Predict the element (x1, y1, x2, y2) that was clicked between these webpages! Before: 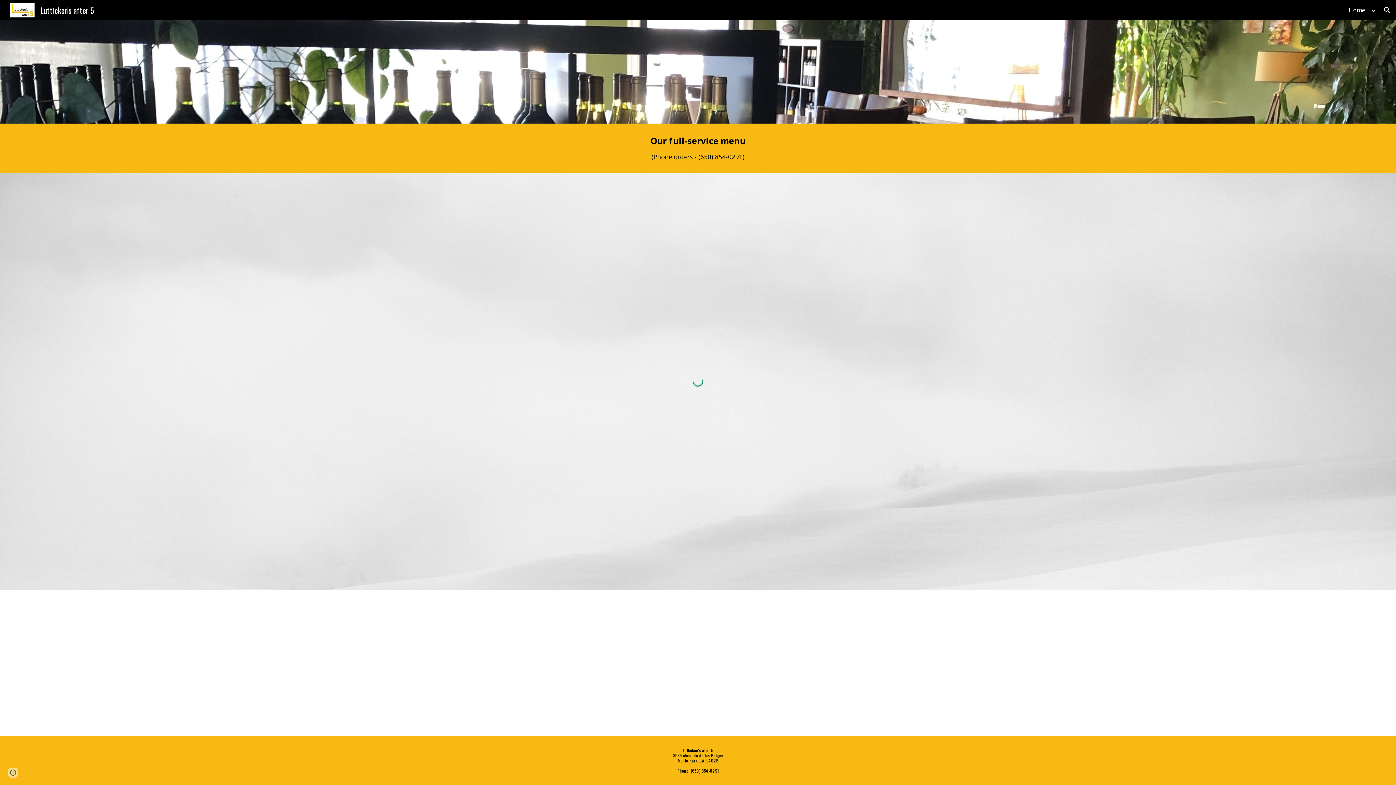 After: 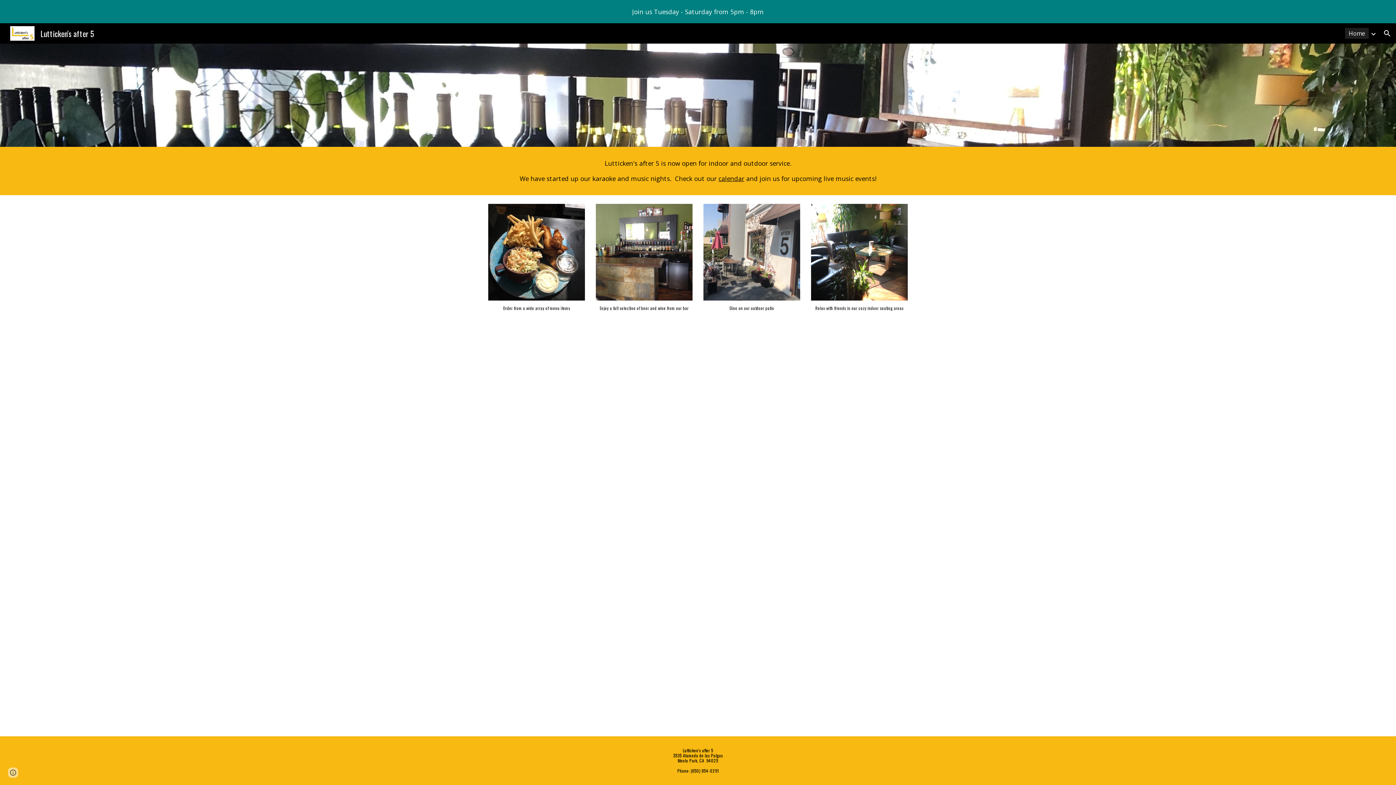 Action: bbox: (5, 3, 98, 14) label: Lutticken's after 5